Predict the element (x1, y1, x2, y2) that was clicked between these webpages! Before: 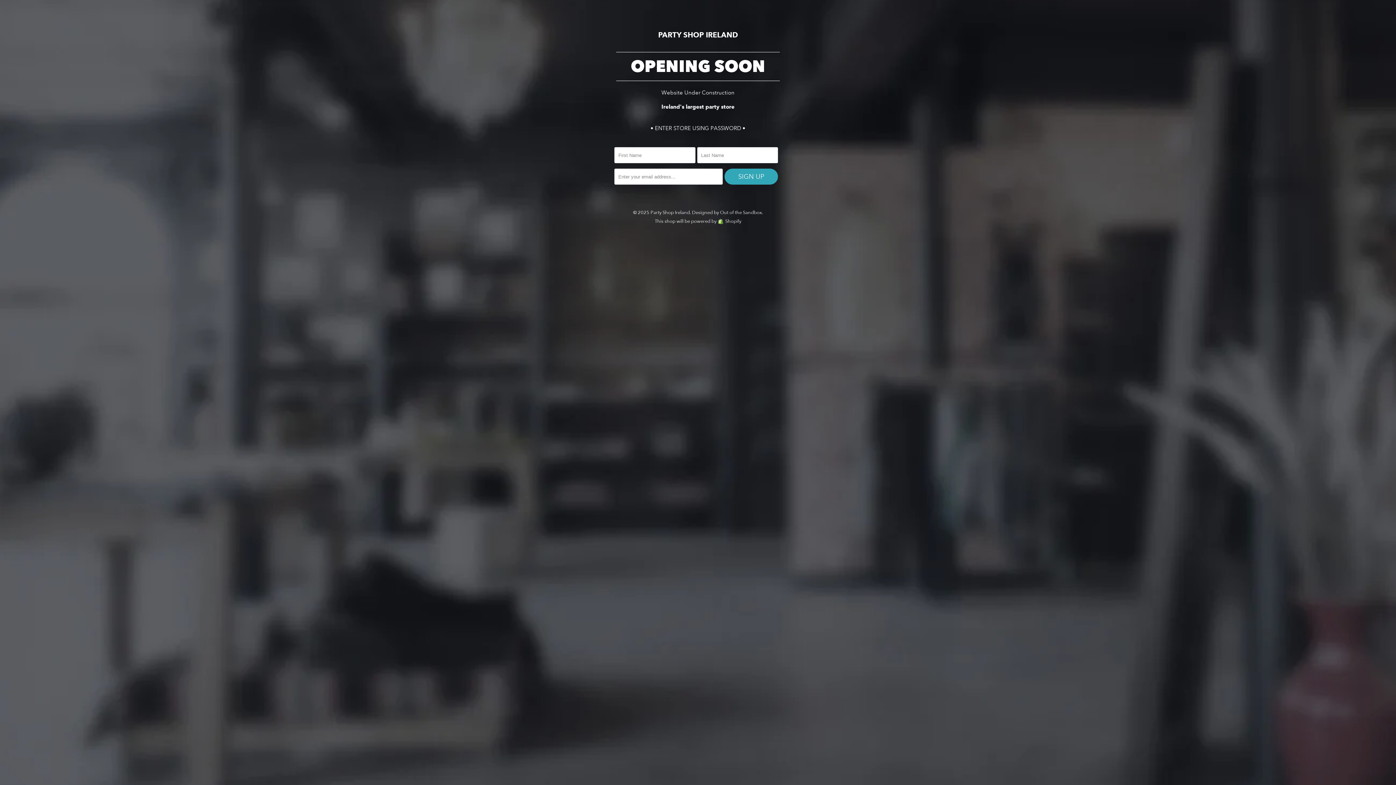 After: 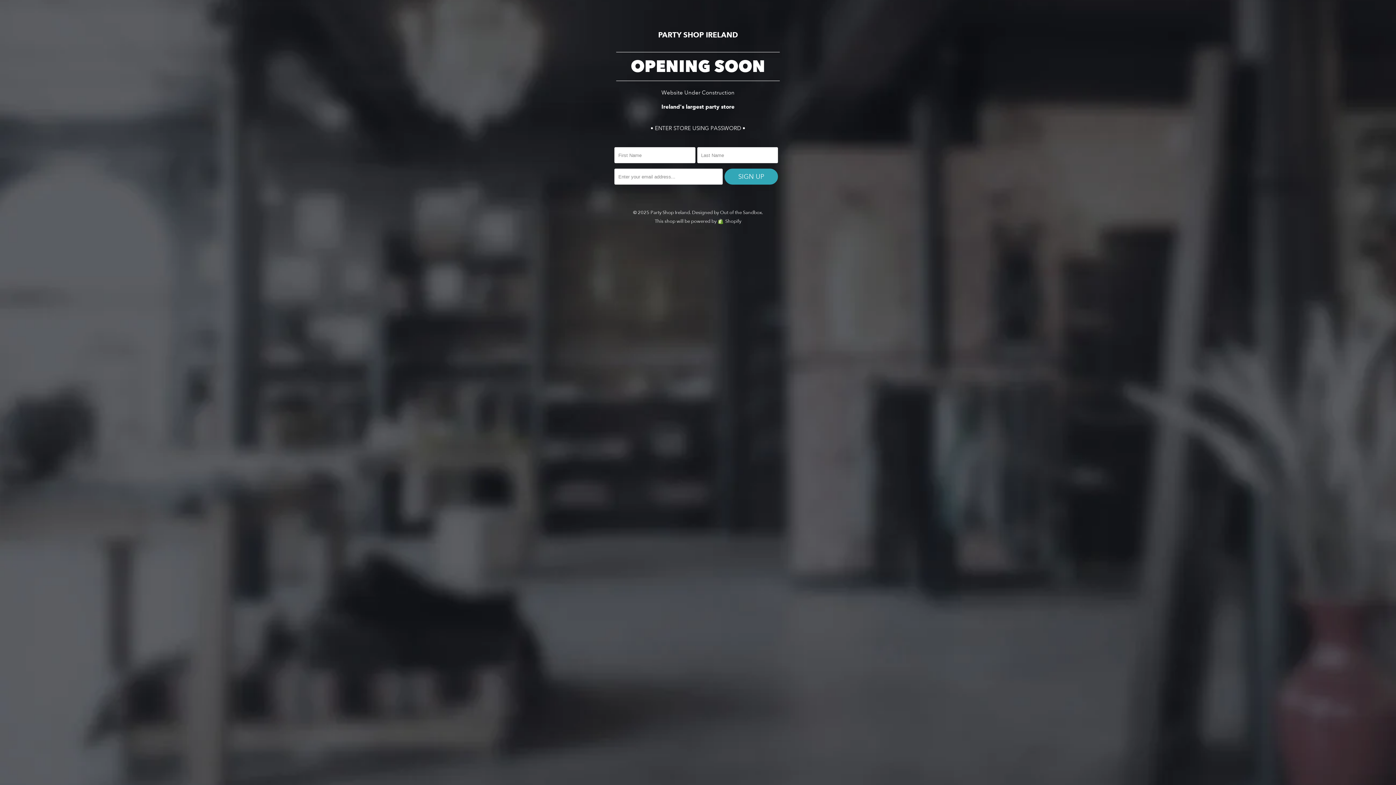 Action: bbox: (692, 209, 762, 215) label: Designed by Out of the Sandbox